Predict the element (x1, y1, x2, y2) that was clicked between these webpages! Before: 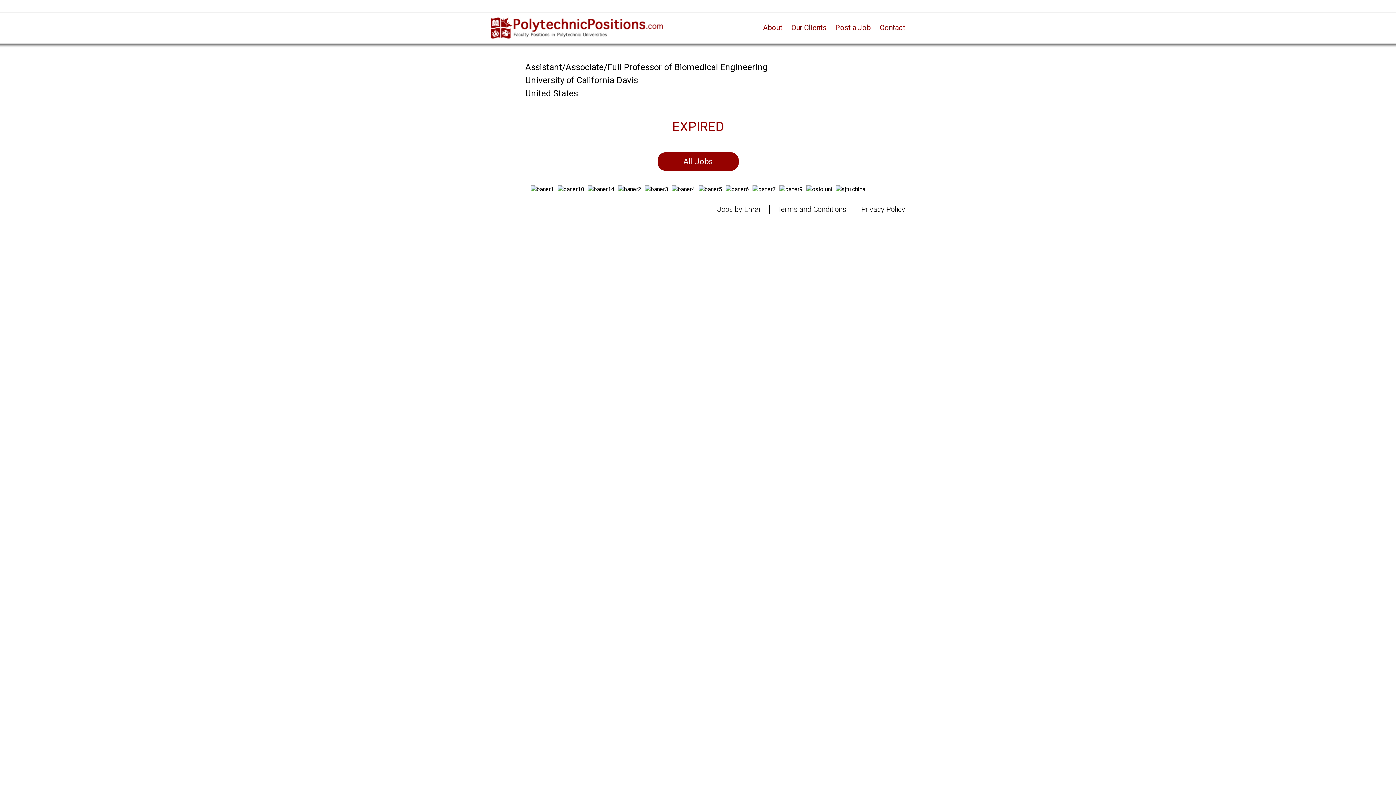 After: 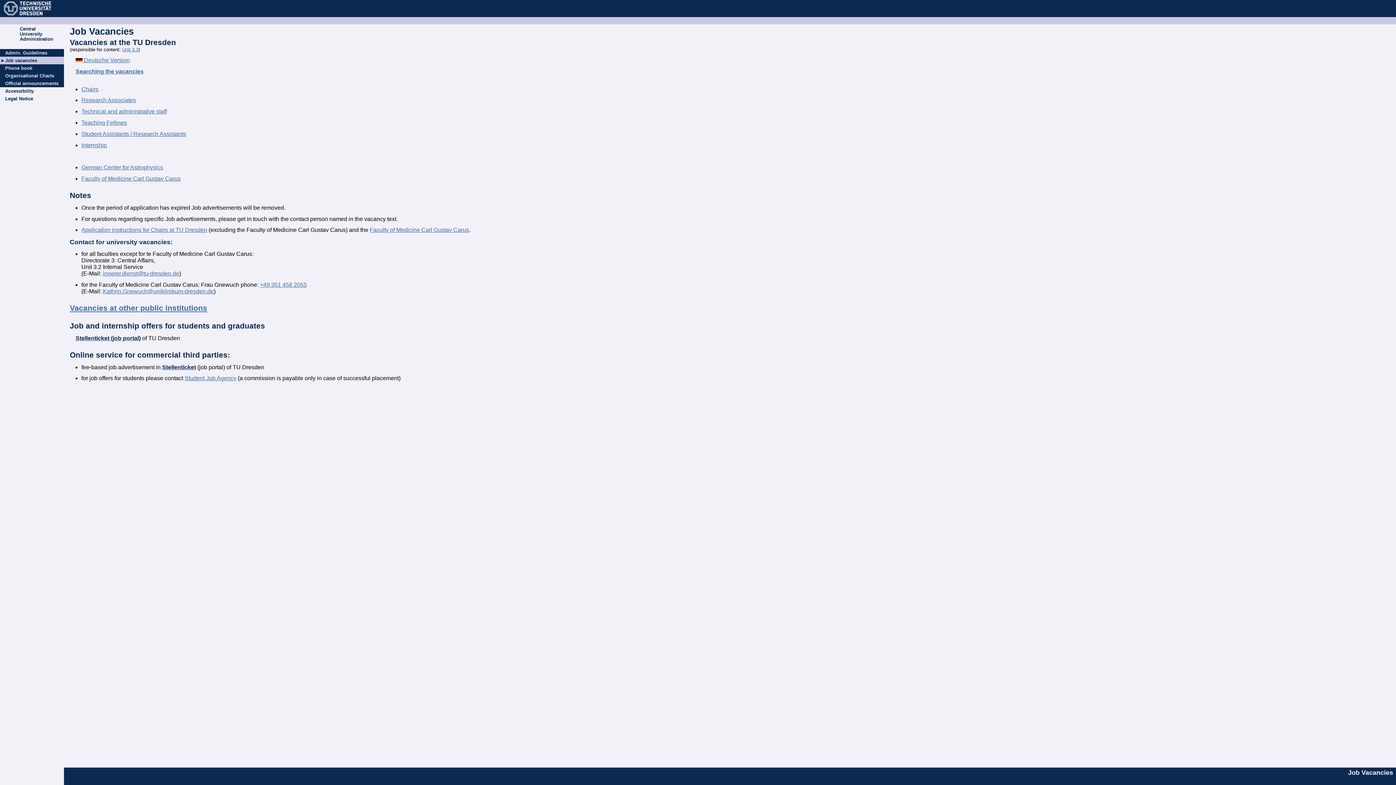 Action: bbox: (672, 187, 695, 194)